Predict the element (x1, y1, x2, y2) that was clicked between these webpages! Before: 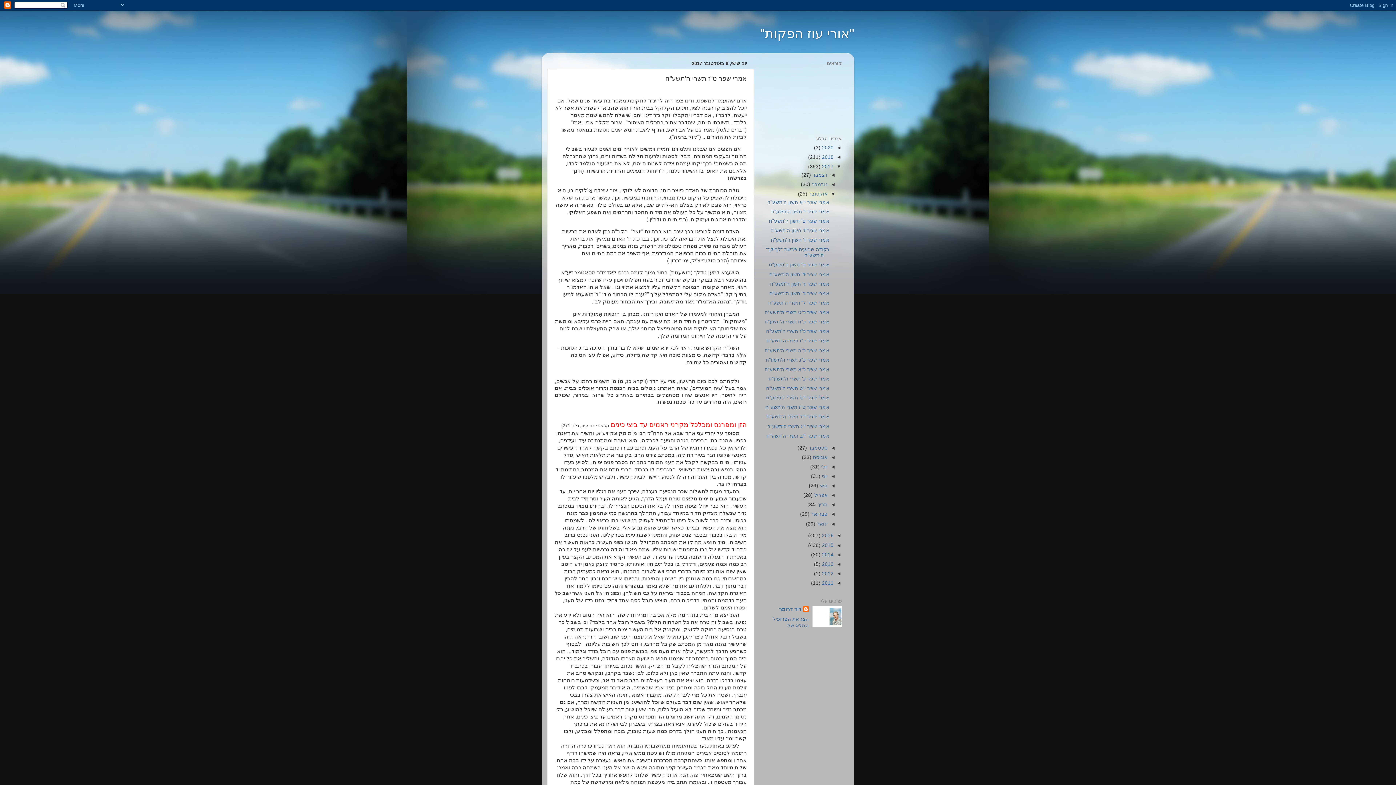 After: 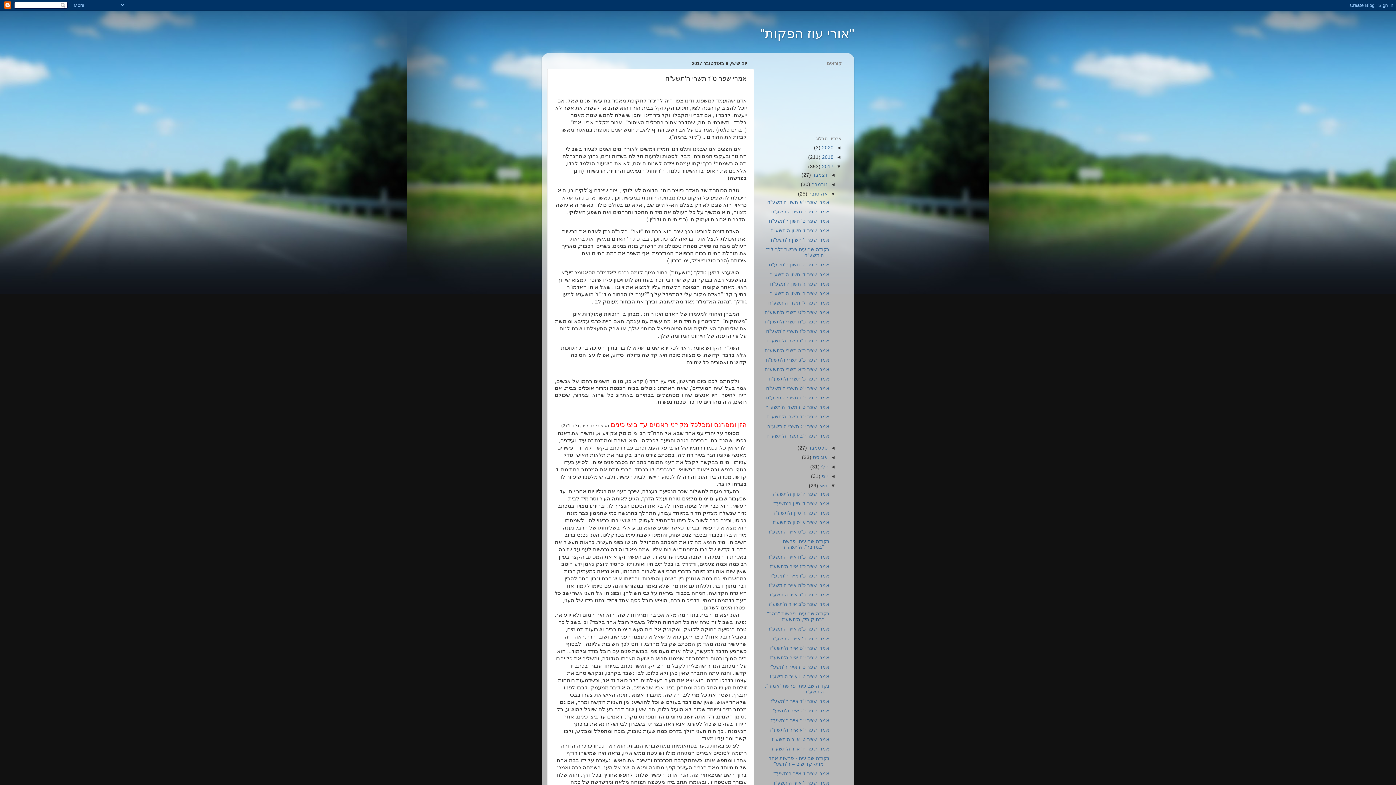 Action: label: ◄   bbox: (827, 483, 835, 488)